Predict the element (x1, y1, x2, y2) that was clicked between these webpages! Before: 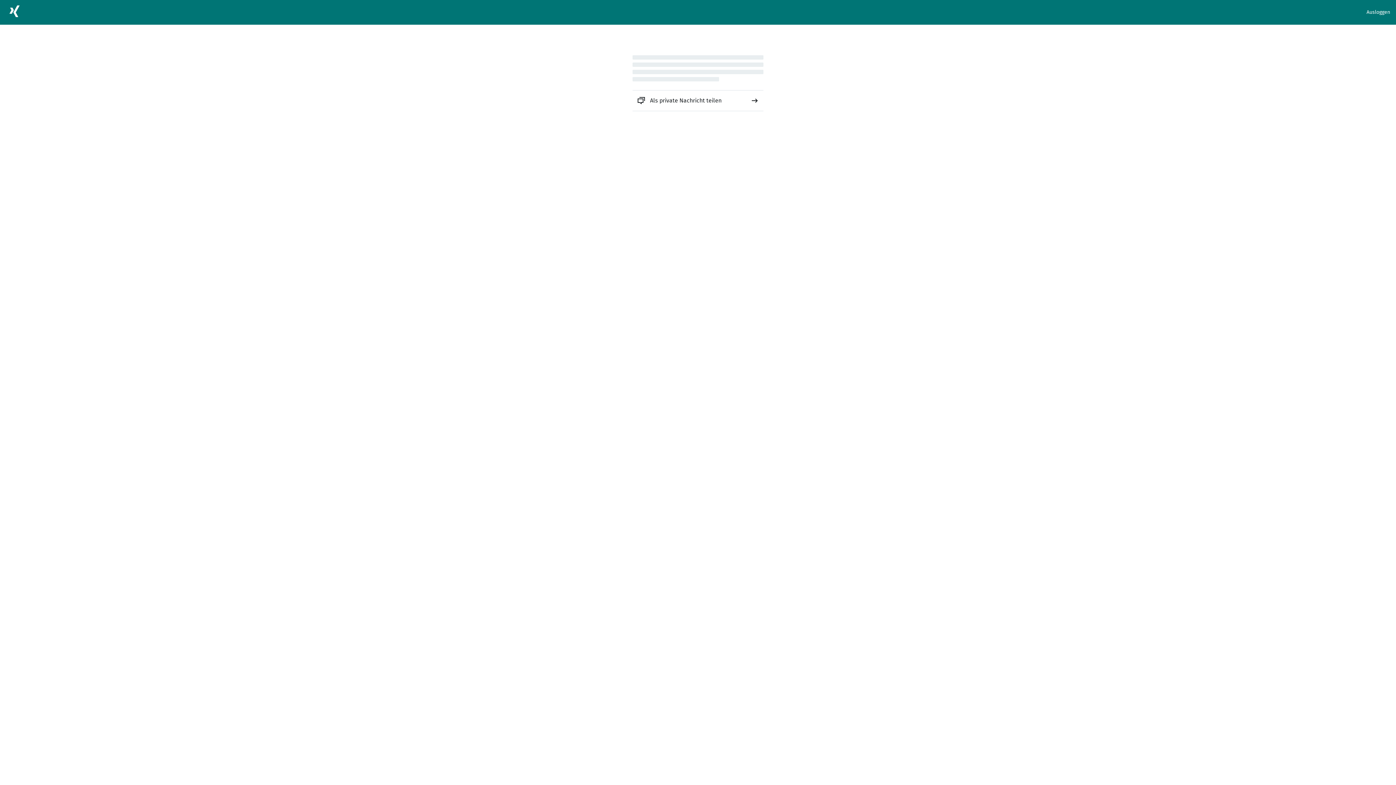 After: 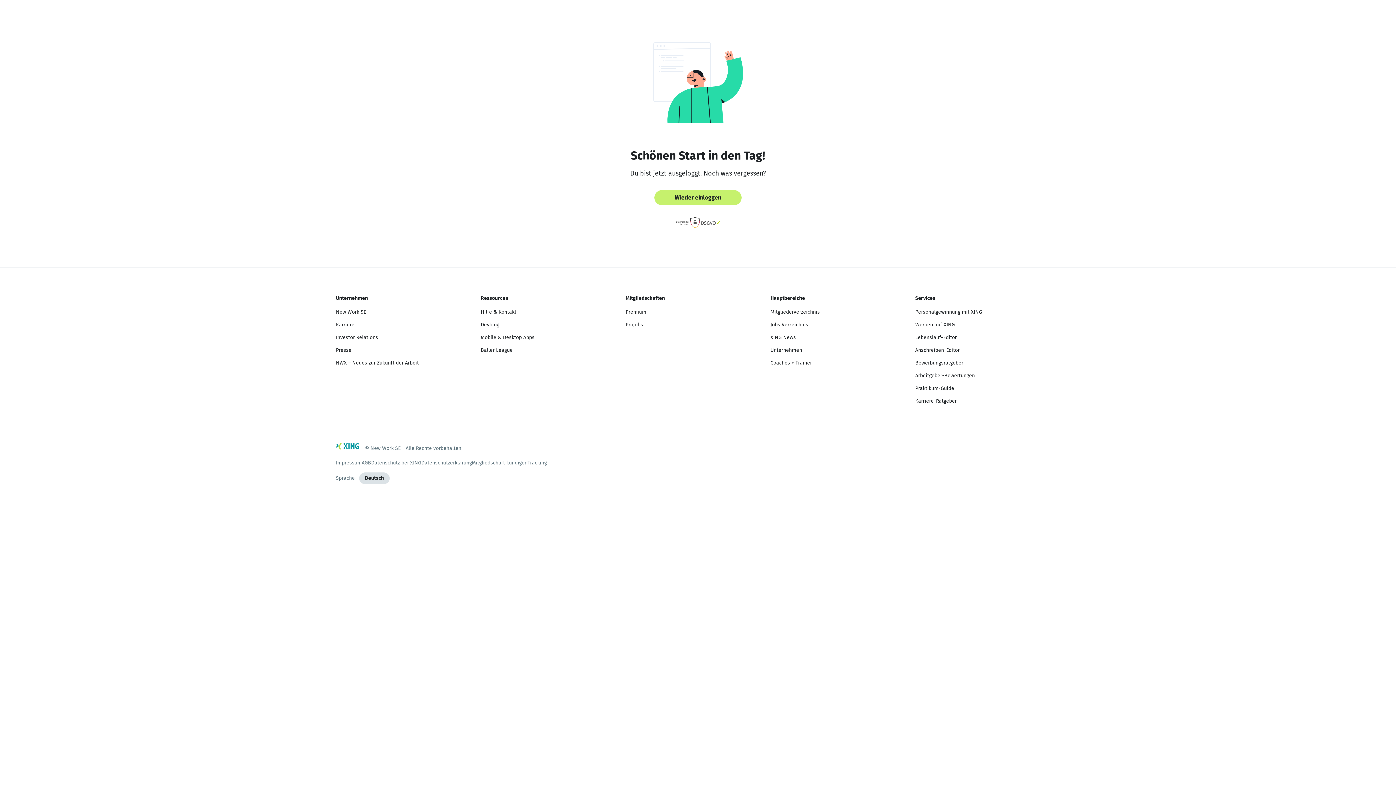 Action: label: Ausloggen bbox: (1366, 8, 1390, 16)